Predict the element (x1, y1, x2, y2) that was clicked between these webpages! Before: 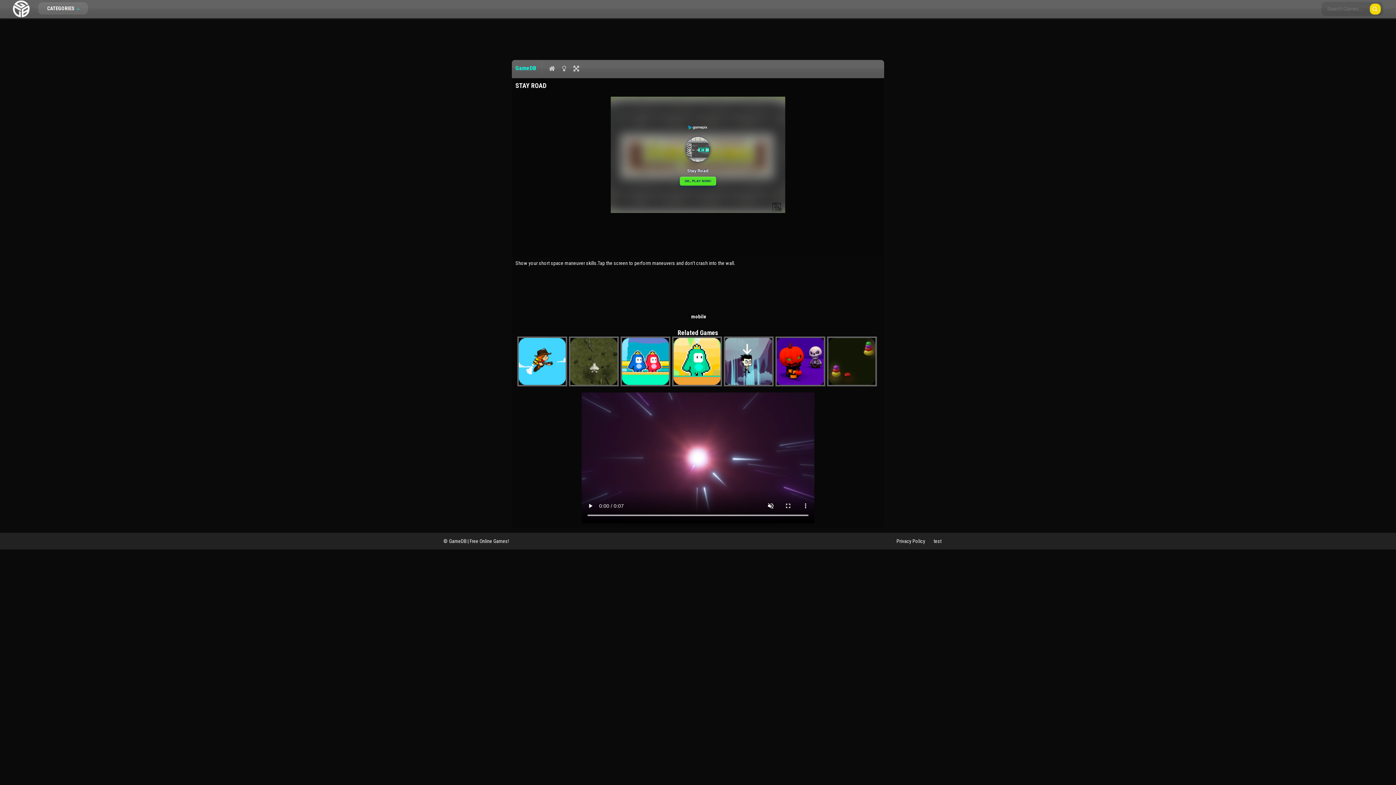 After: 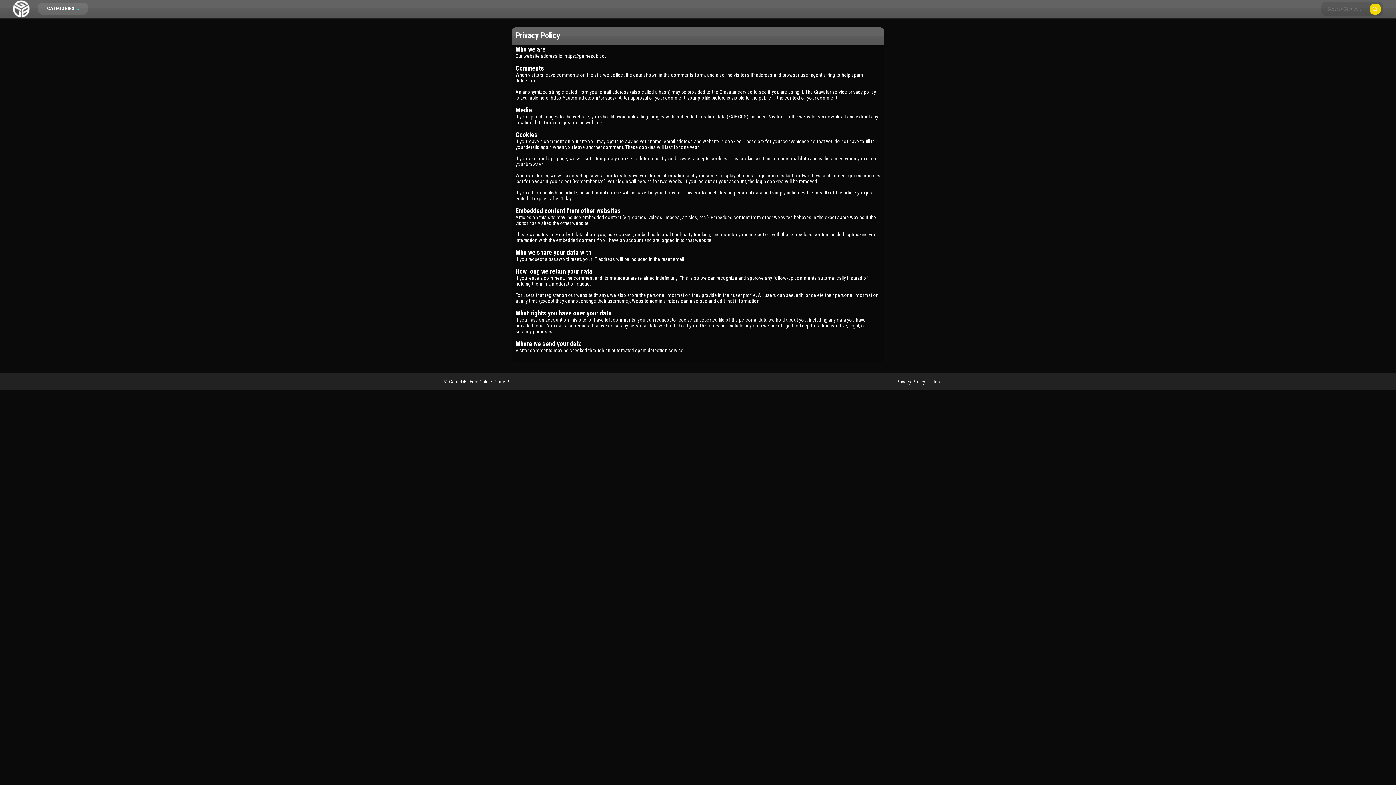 Action: bbox: (896, 538, 925, 544) label: Privacy Policy